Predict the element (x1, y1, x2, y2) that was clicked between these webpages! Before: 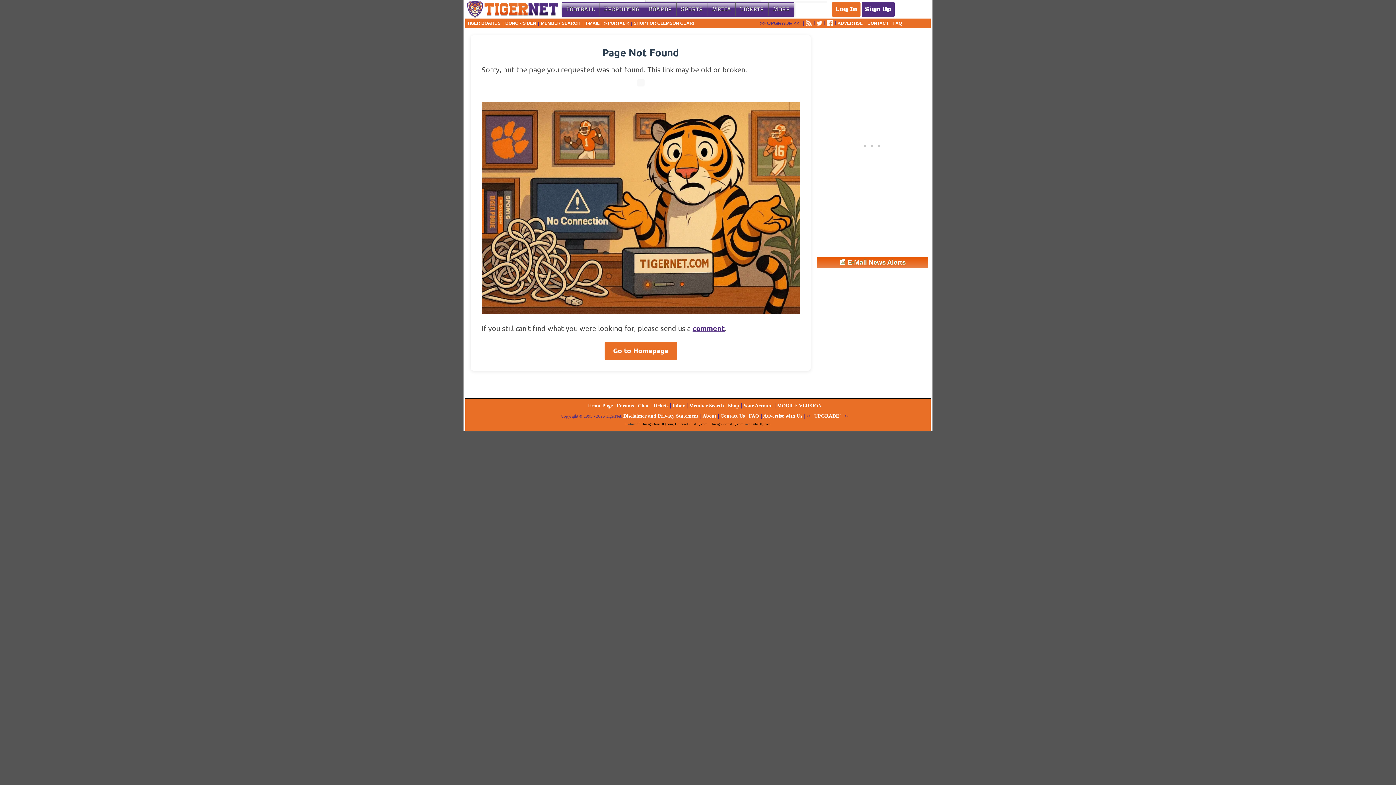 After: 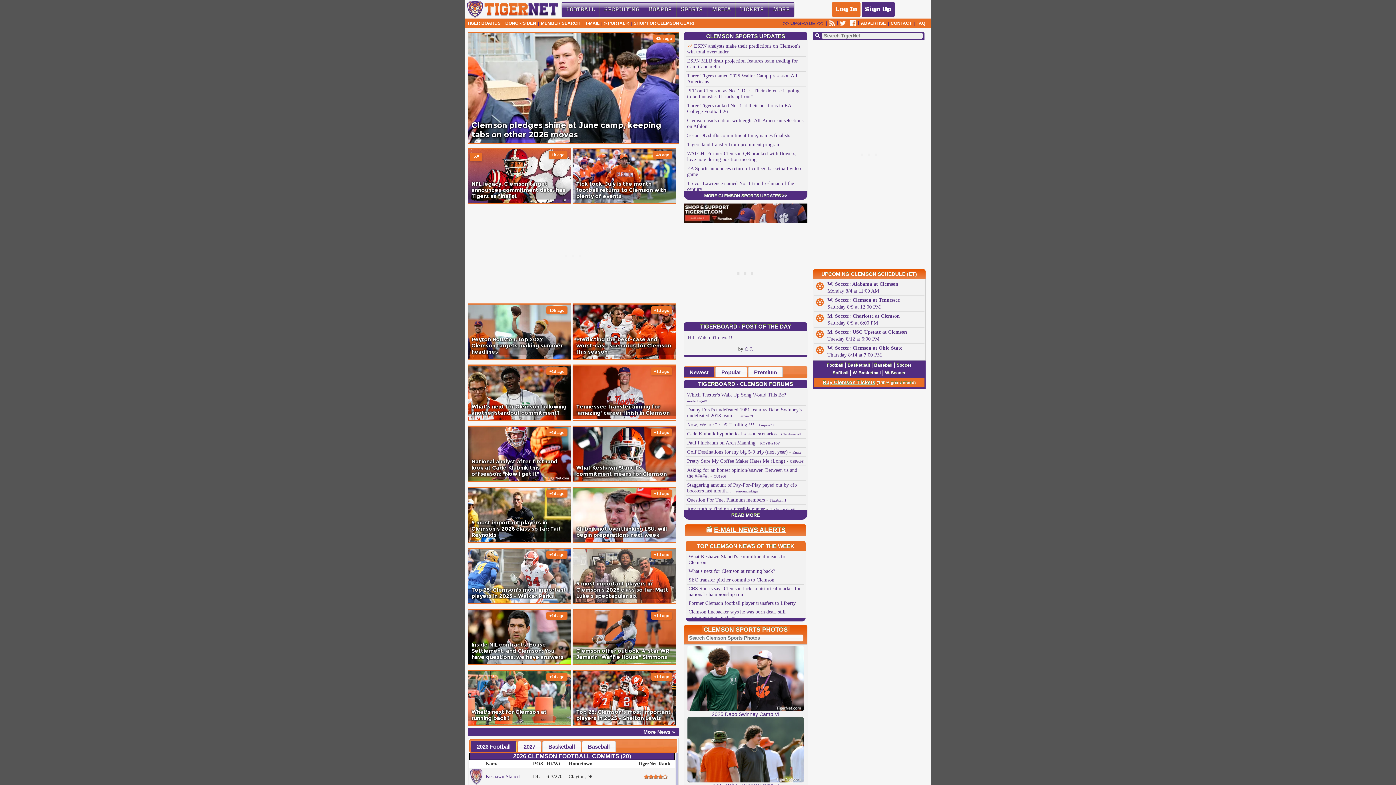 Action: bbox: (467, 6, 558, 11)